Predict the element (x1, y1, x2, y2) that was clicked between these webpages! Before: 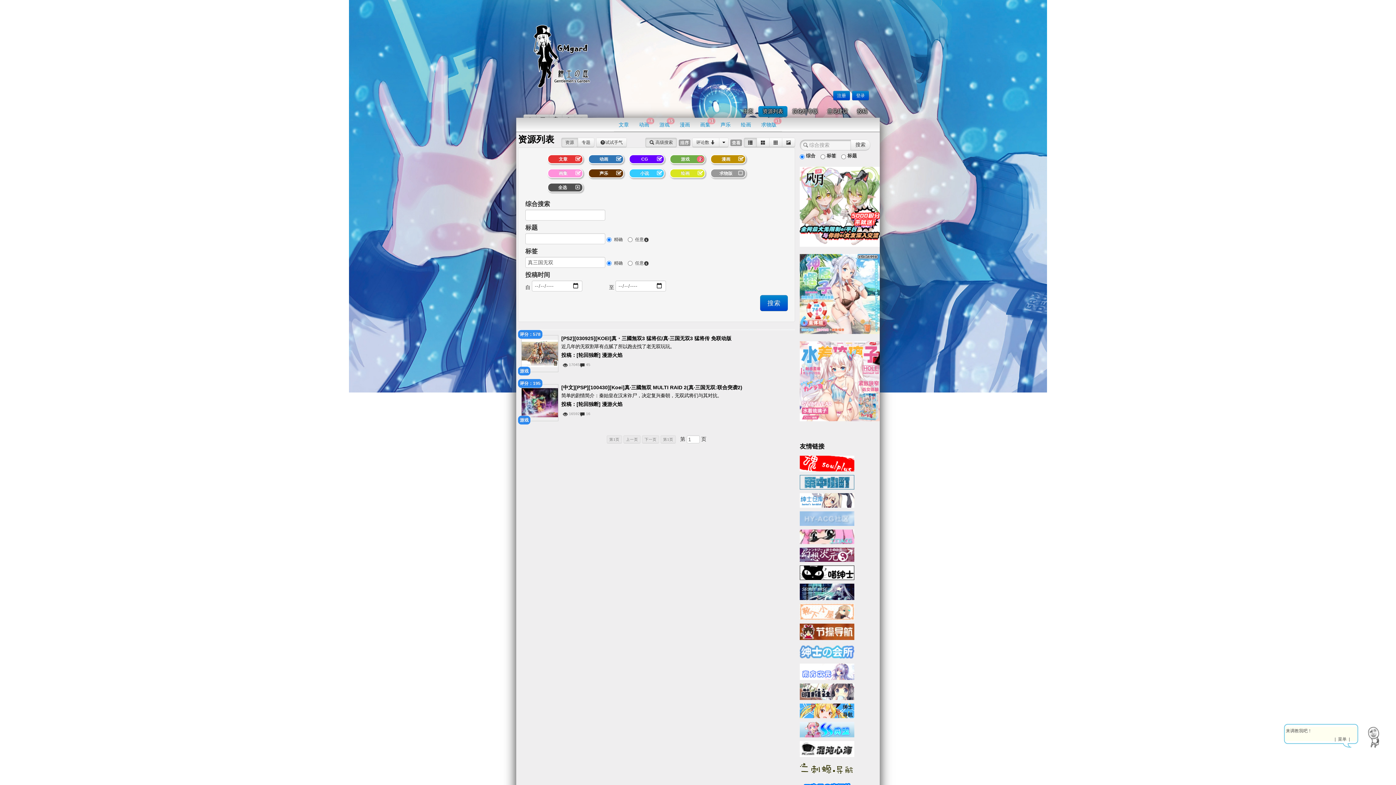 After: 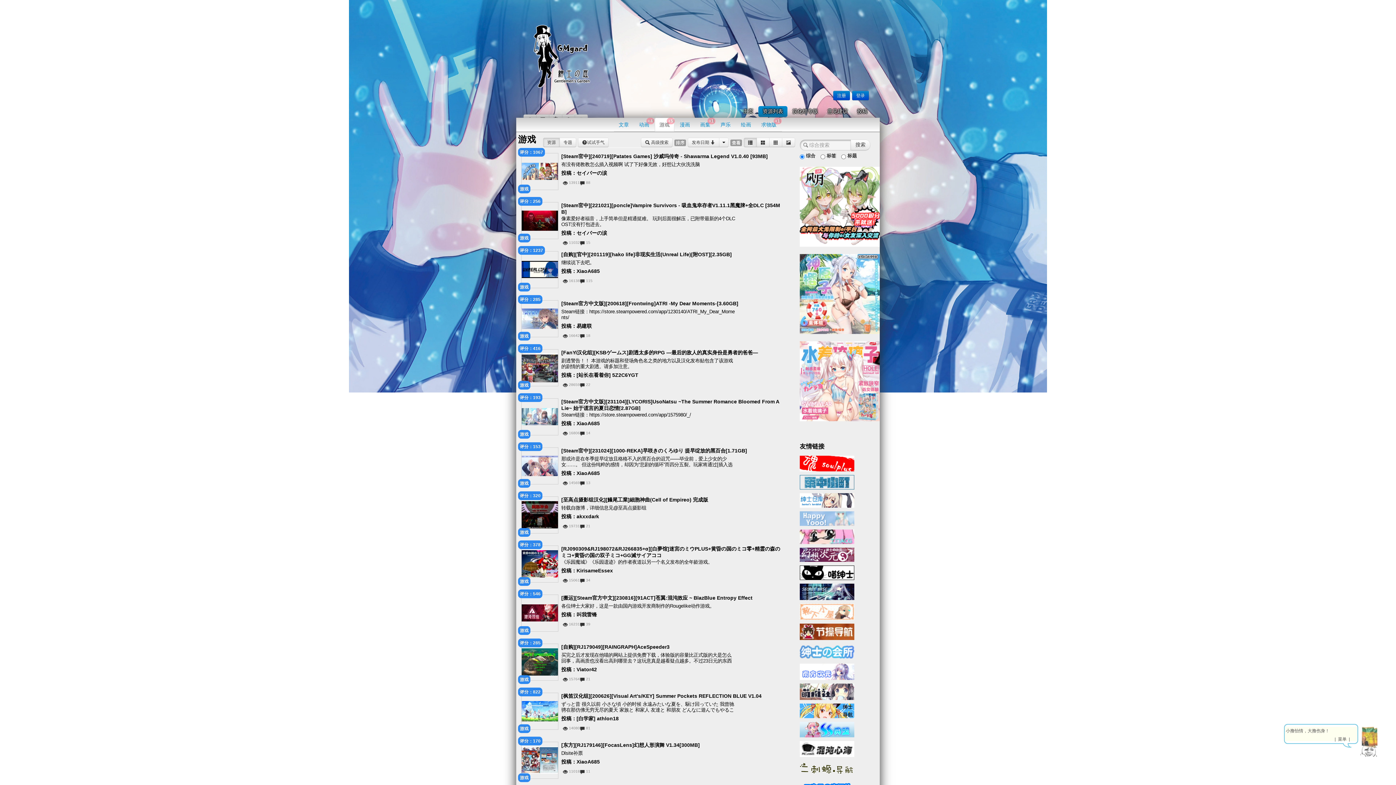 Action: bbox: (654, 117, 674, 131) label: 游戏
+5